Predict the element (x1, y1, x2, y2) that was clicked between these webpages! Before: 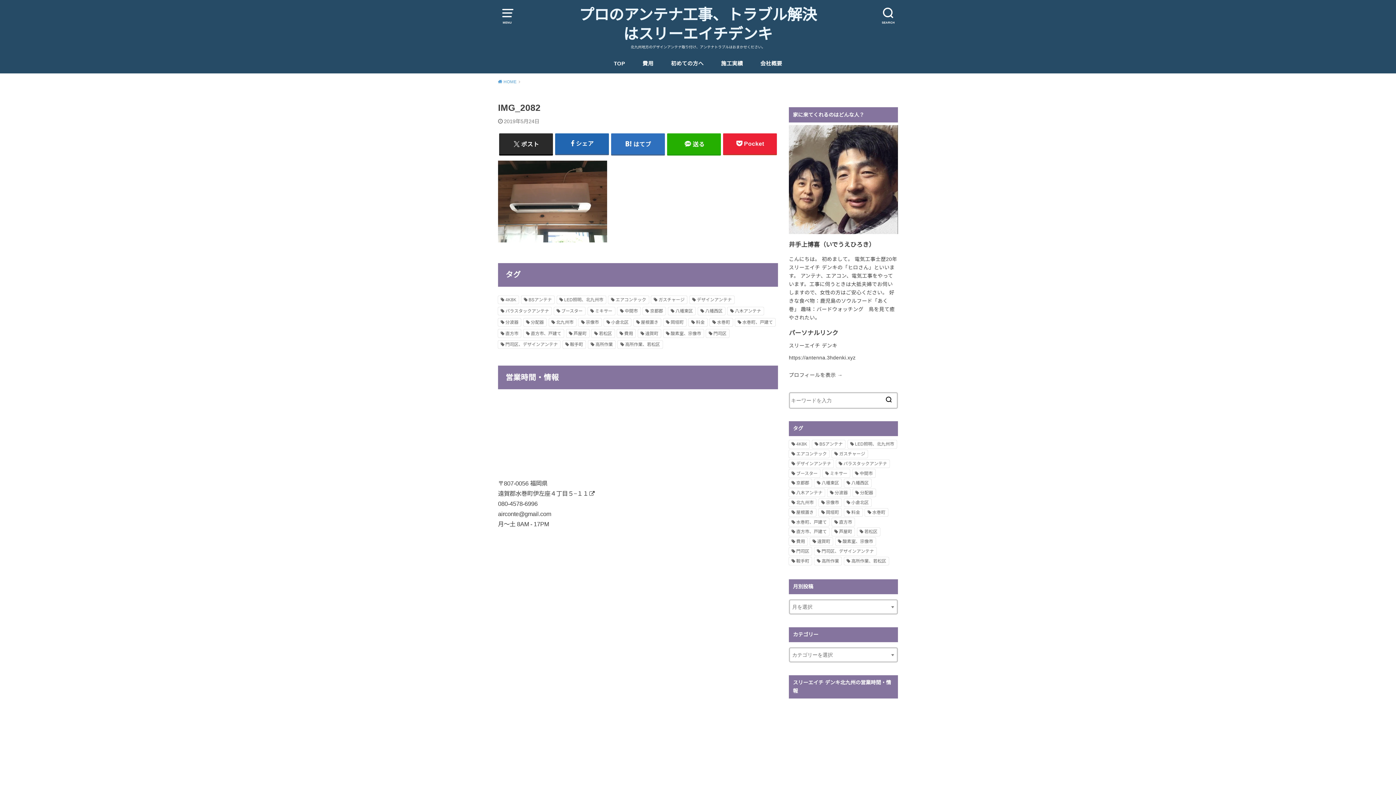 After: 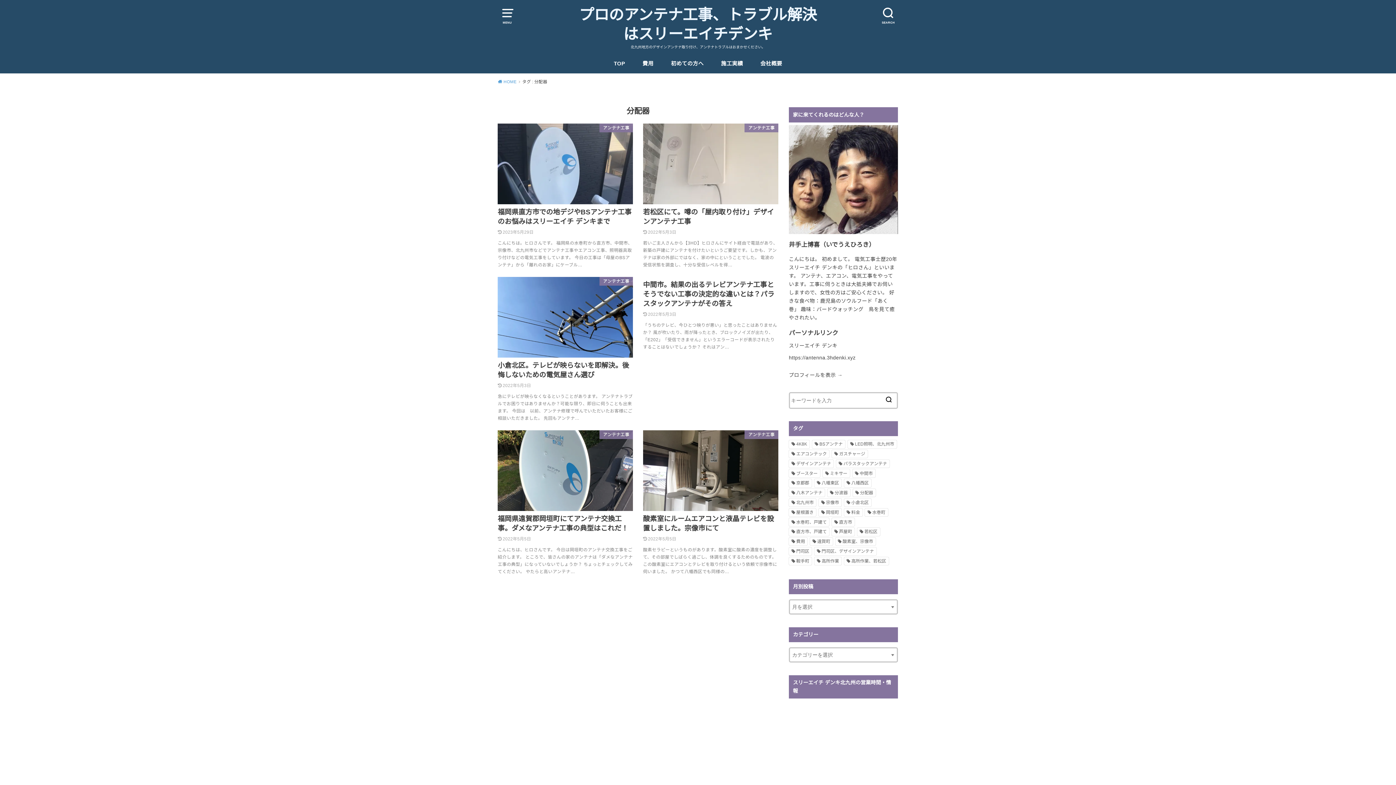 Action: bbox: (852, 489, 875, 497) label: 分配器 (6個の項目)